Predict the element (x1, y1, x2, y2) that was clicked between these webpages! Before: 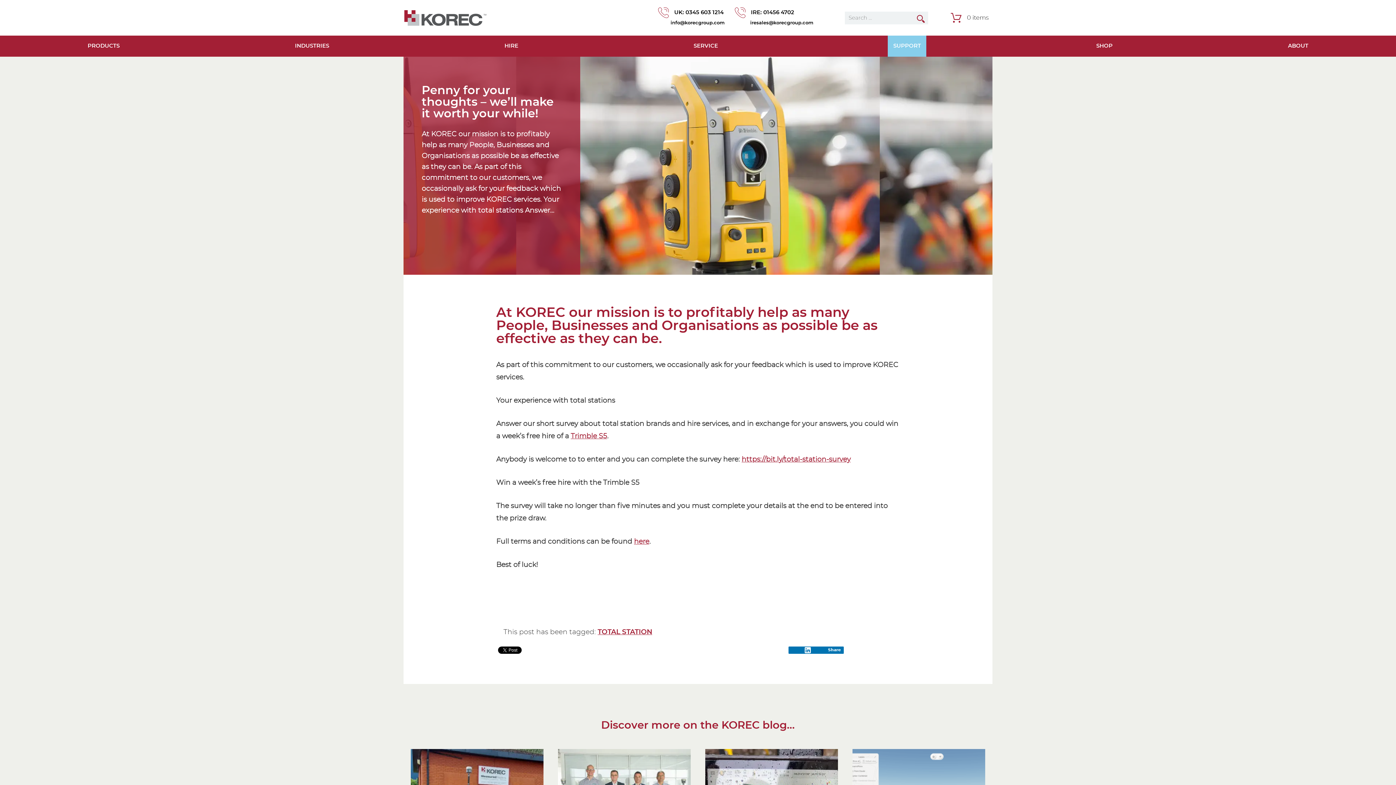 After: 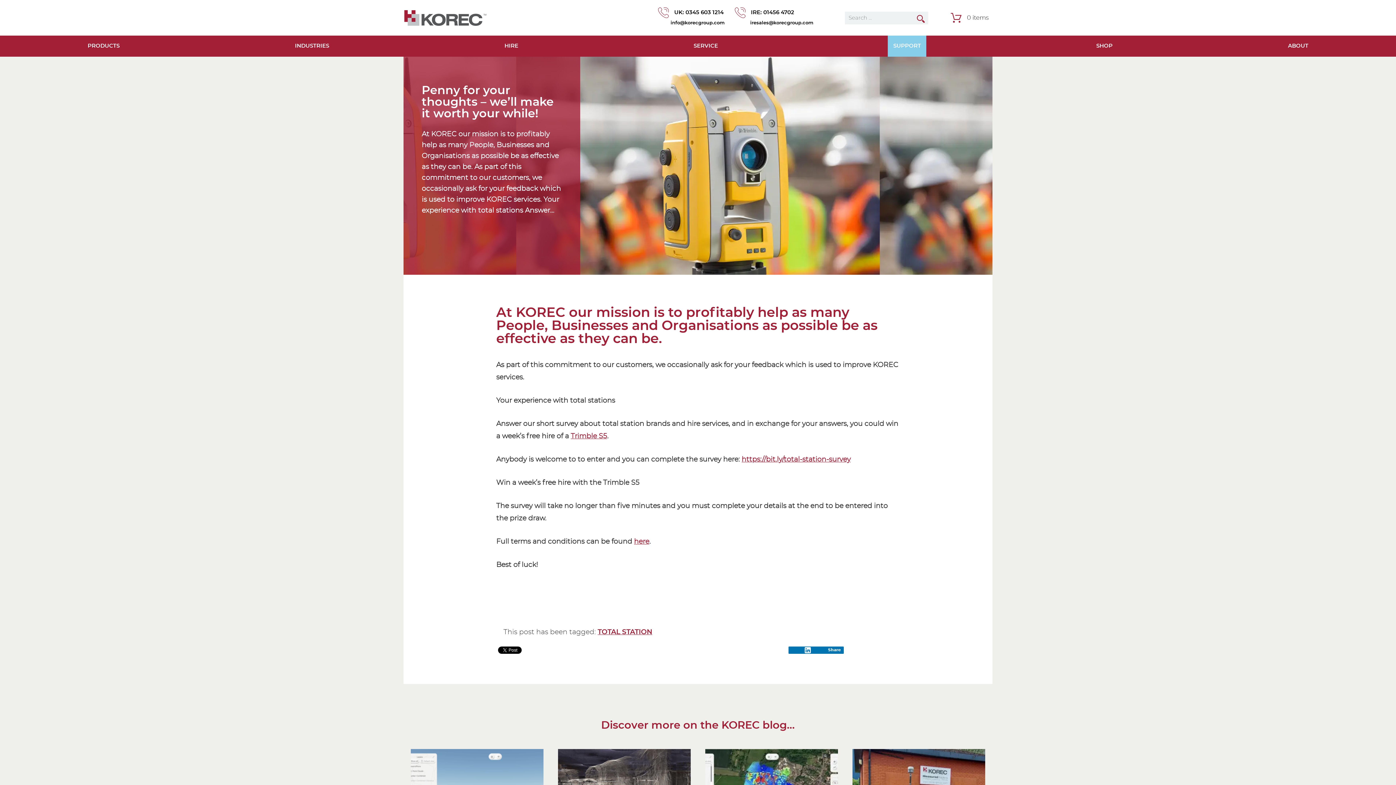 Action: label: iresales@korecgroup.com bbox: (750, 20, 813, 25)